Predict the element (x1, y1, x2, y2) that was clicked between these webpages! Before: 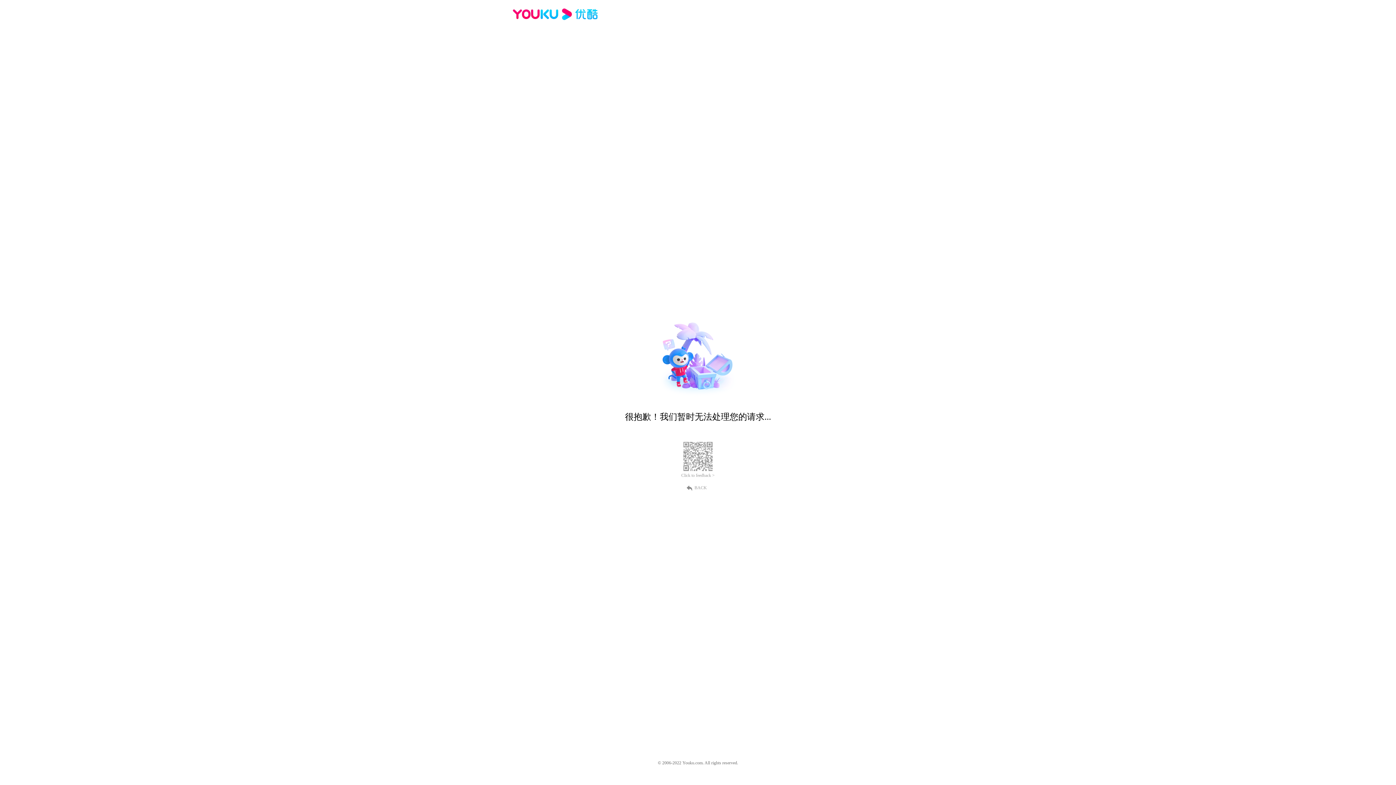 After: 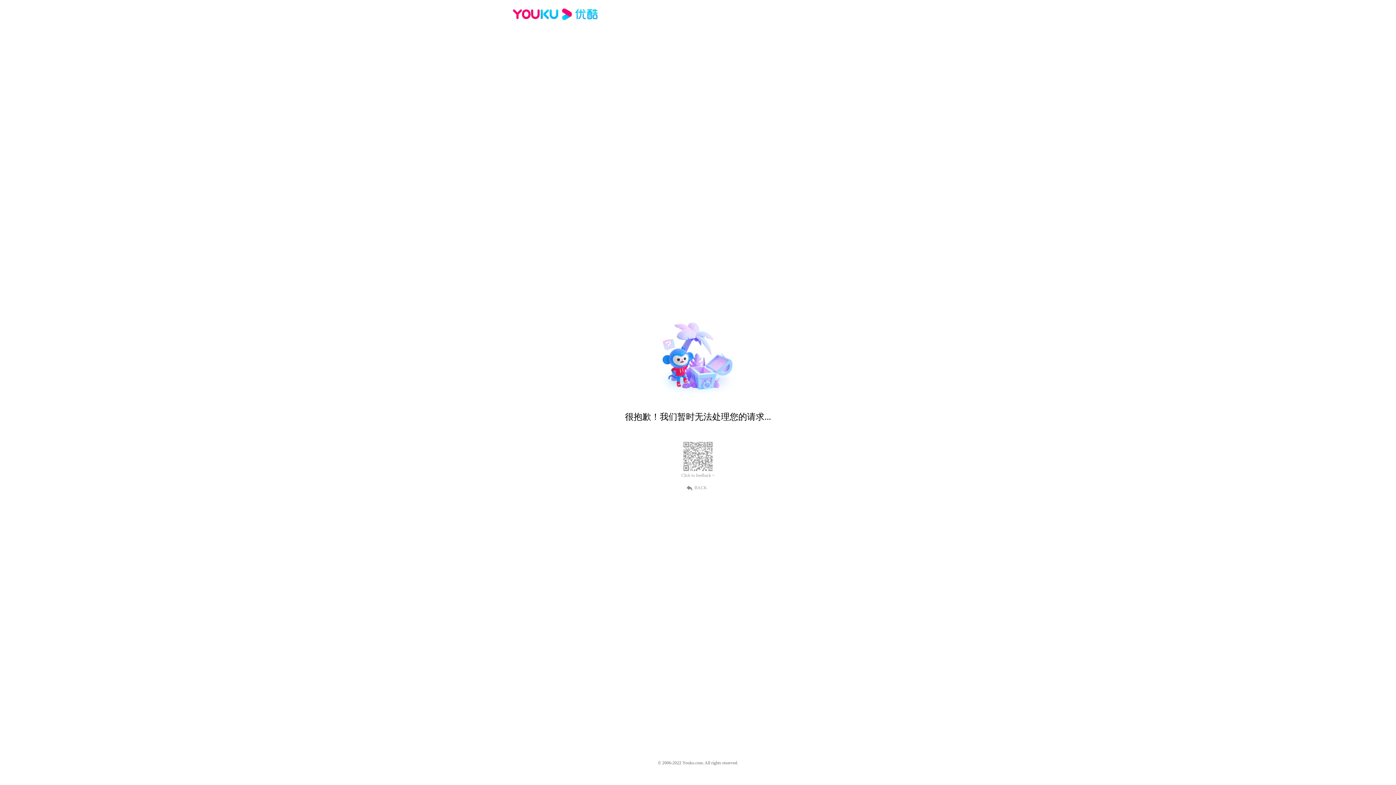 Action: label: Click to feedback > bbox: (681, 473, 714, 478)